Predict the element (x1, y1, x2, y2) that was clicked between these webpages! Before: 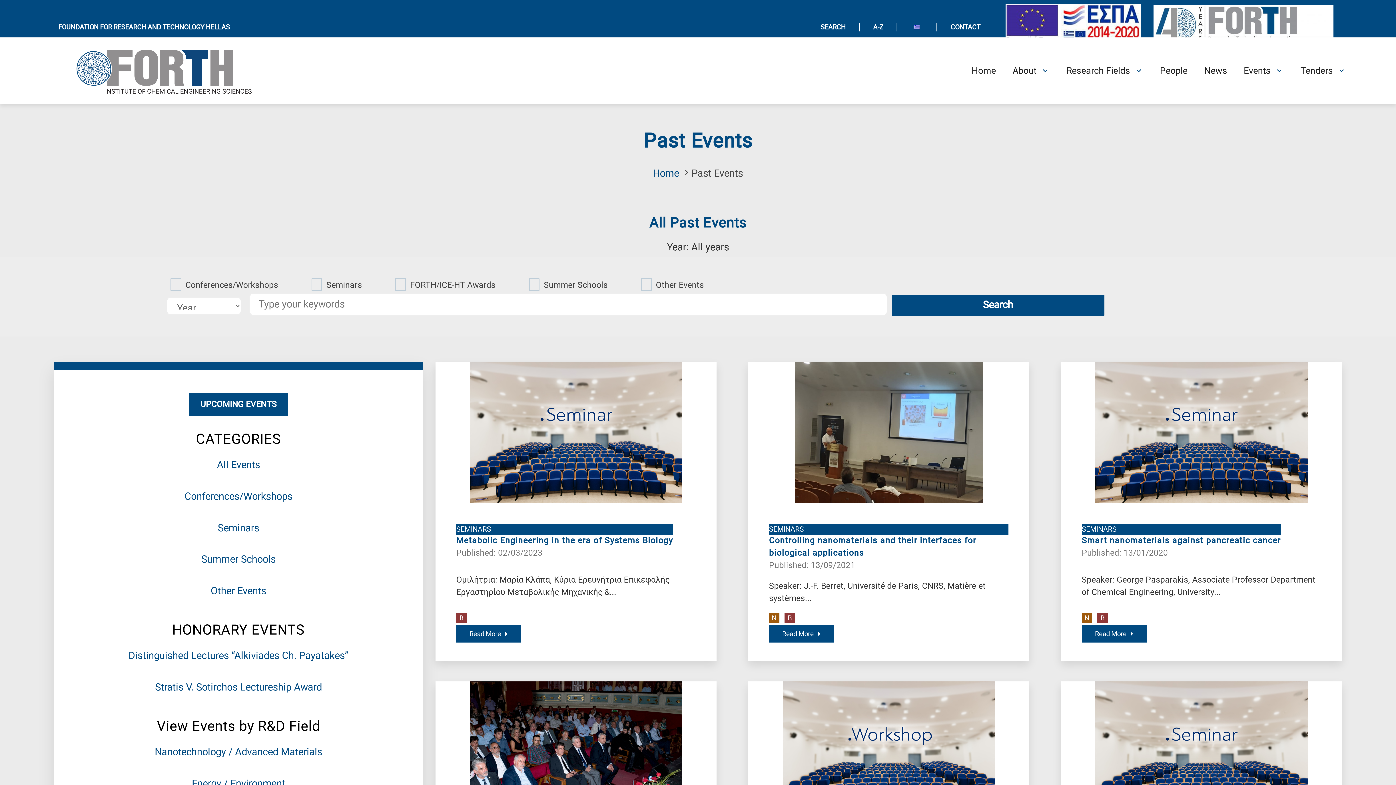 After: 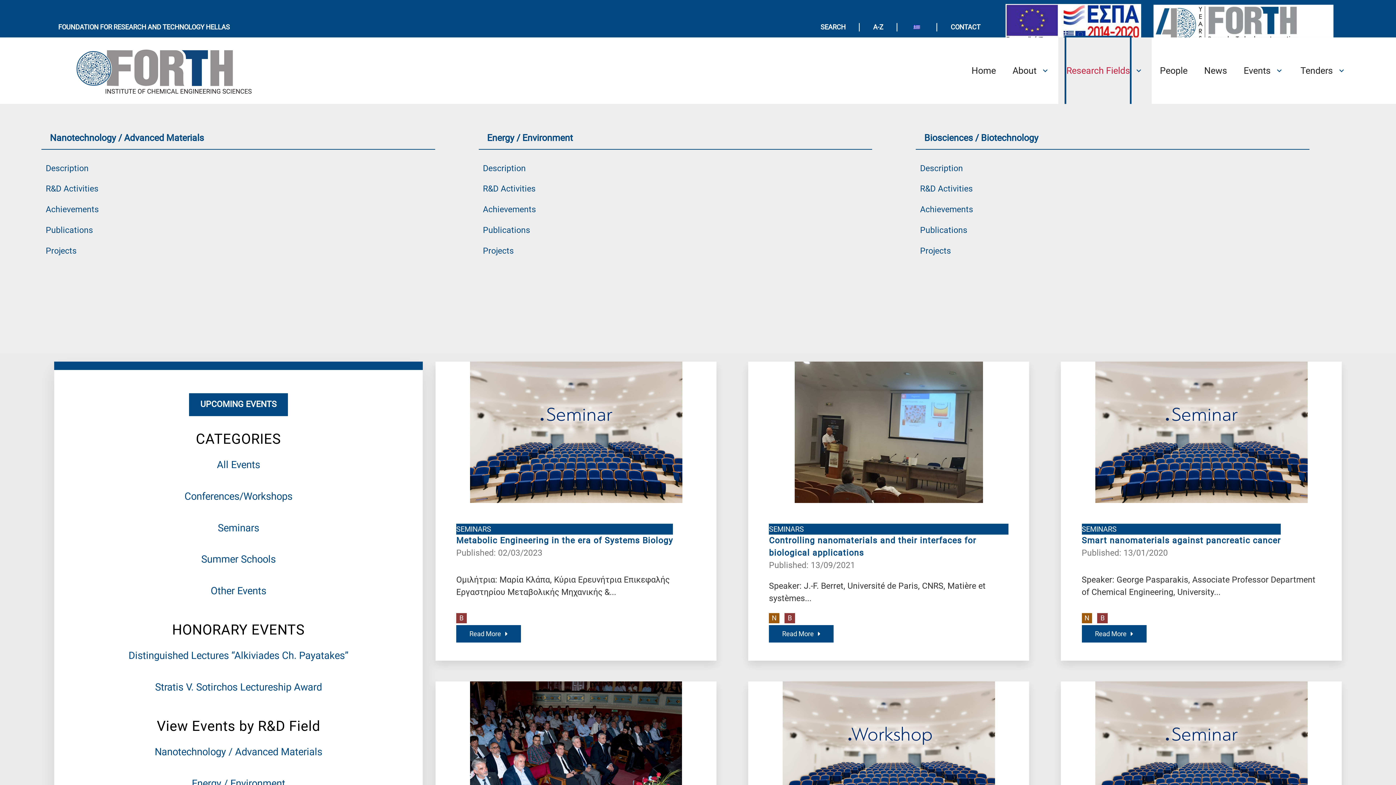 Action: label: Open Research Fields Submenu bbox: (1066, 37, 1130, 103)